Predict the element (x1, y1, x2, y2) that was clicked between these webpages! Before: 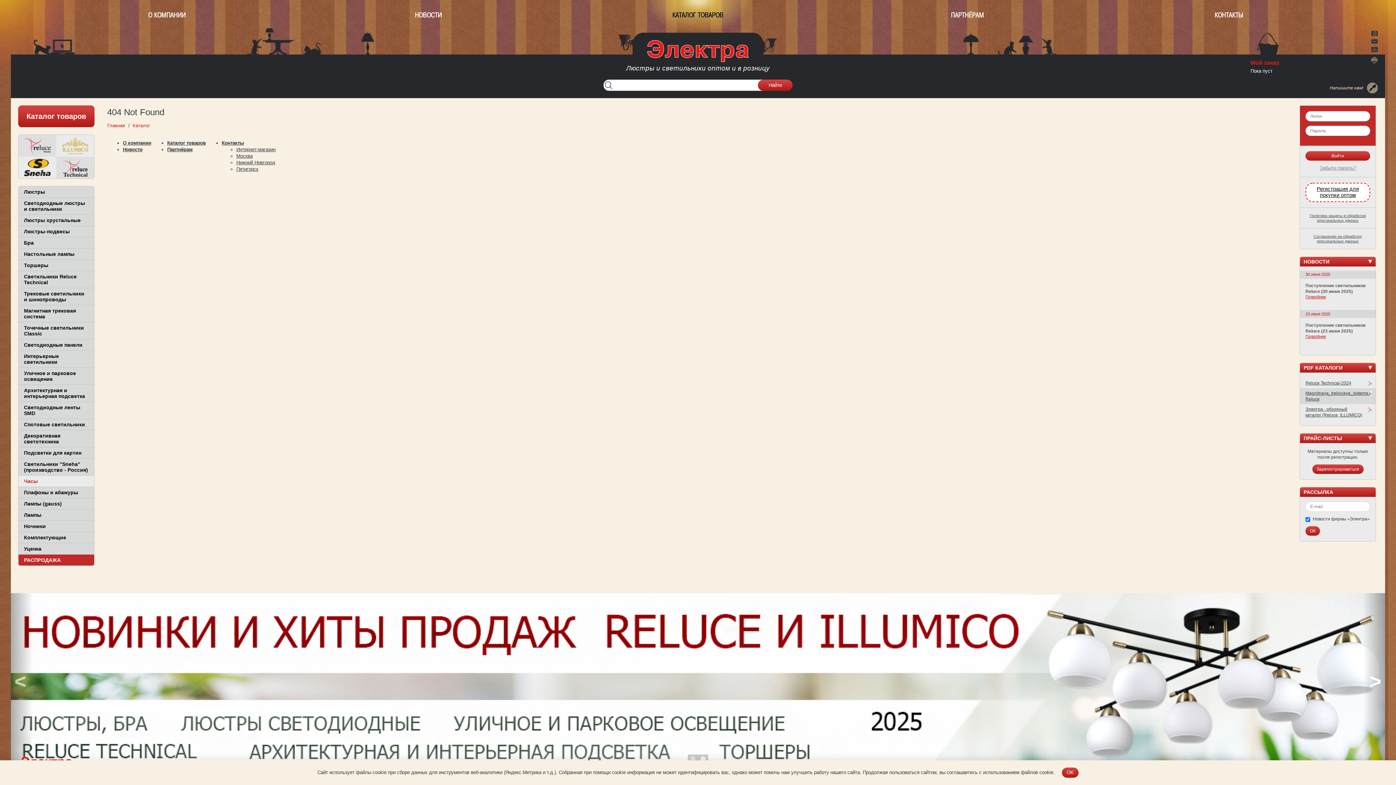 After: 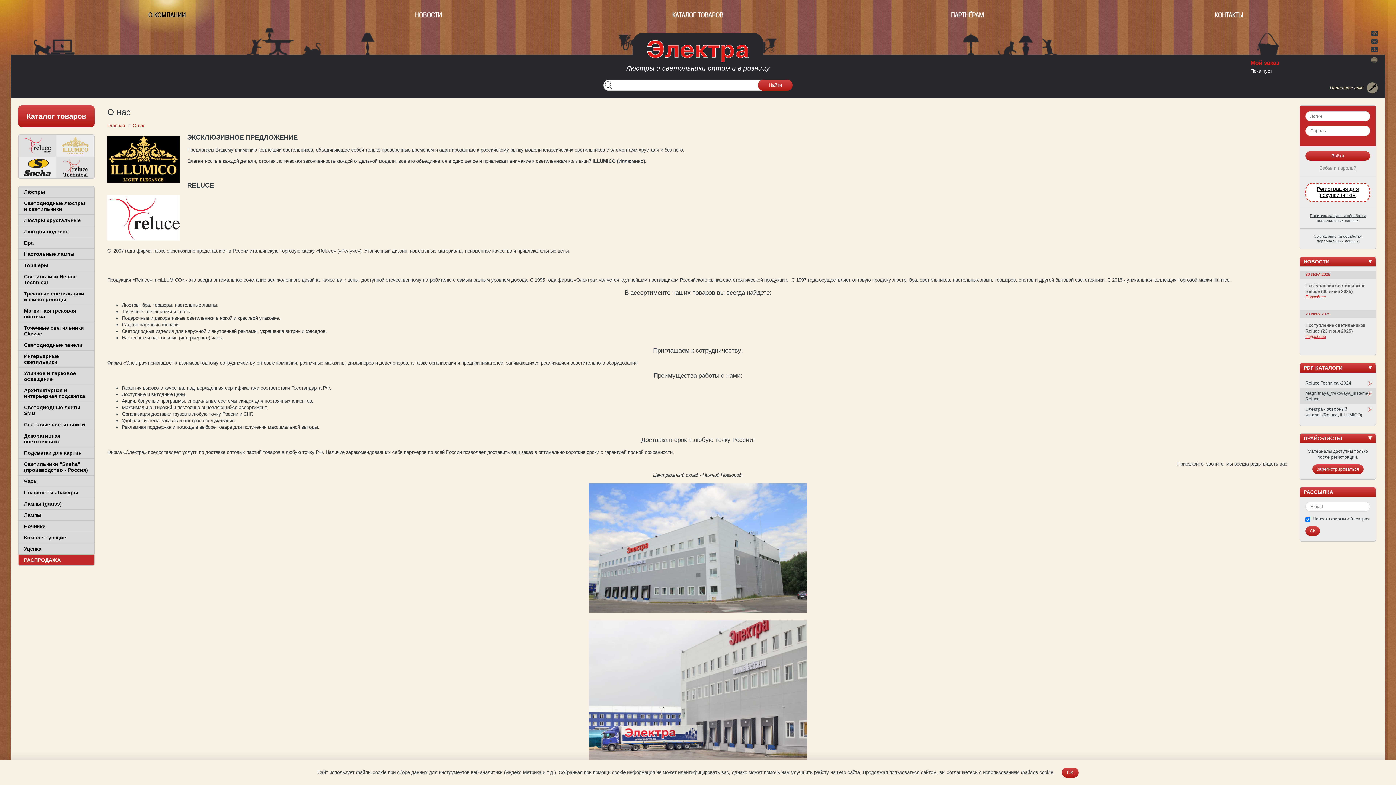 Action: label: О КОМПАНИИ bbox: (36, 10, 297, 19)